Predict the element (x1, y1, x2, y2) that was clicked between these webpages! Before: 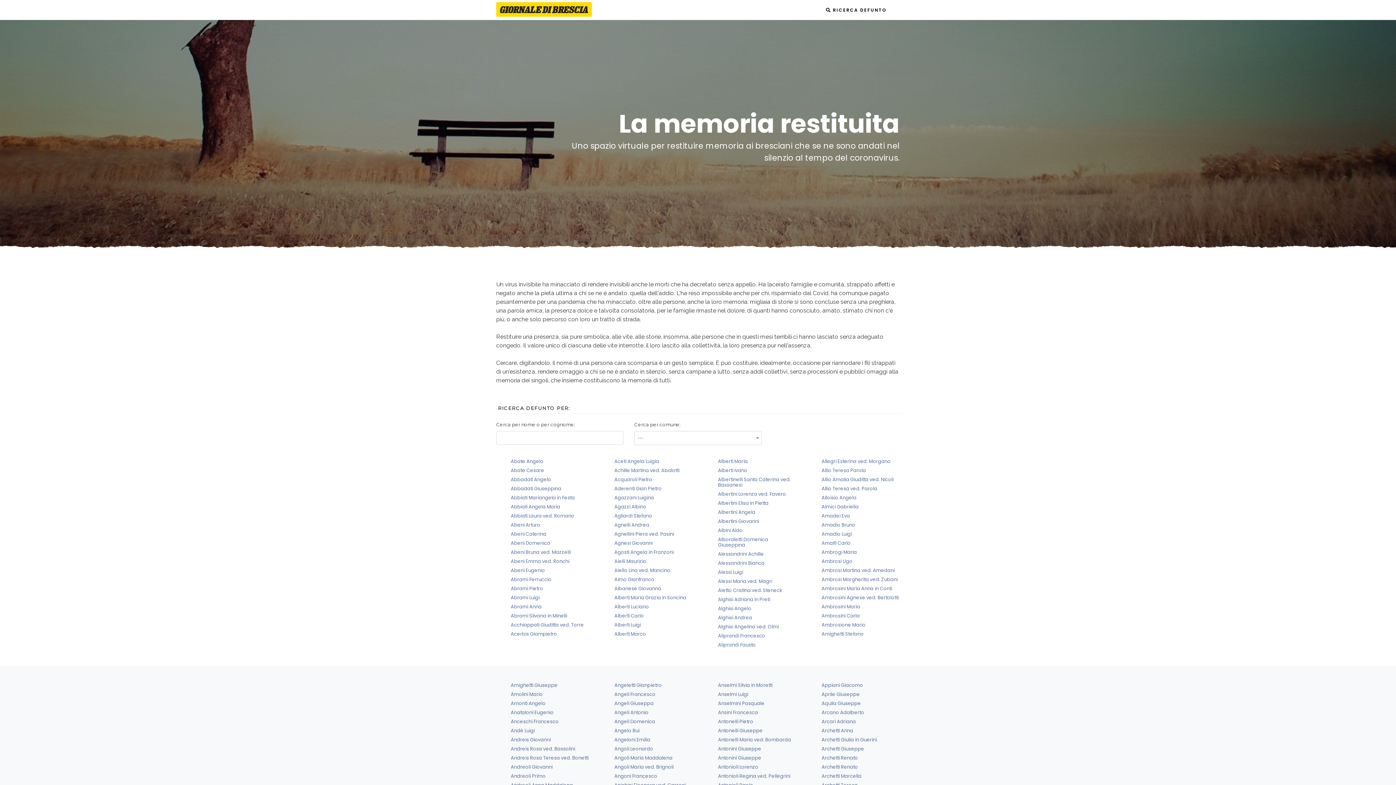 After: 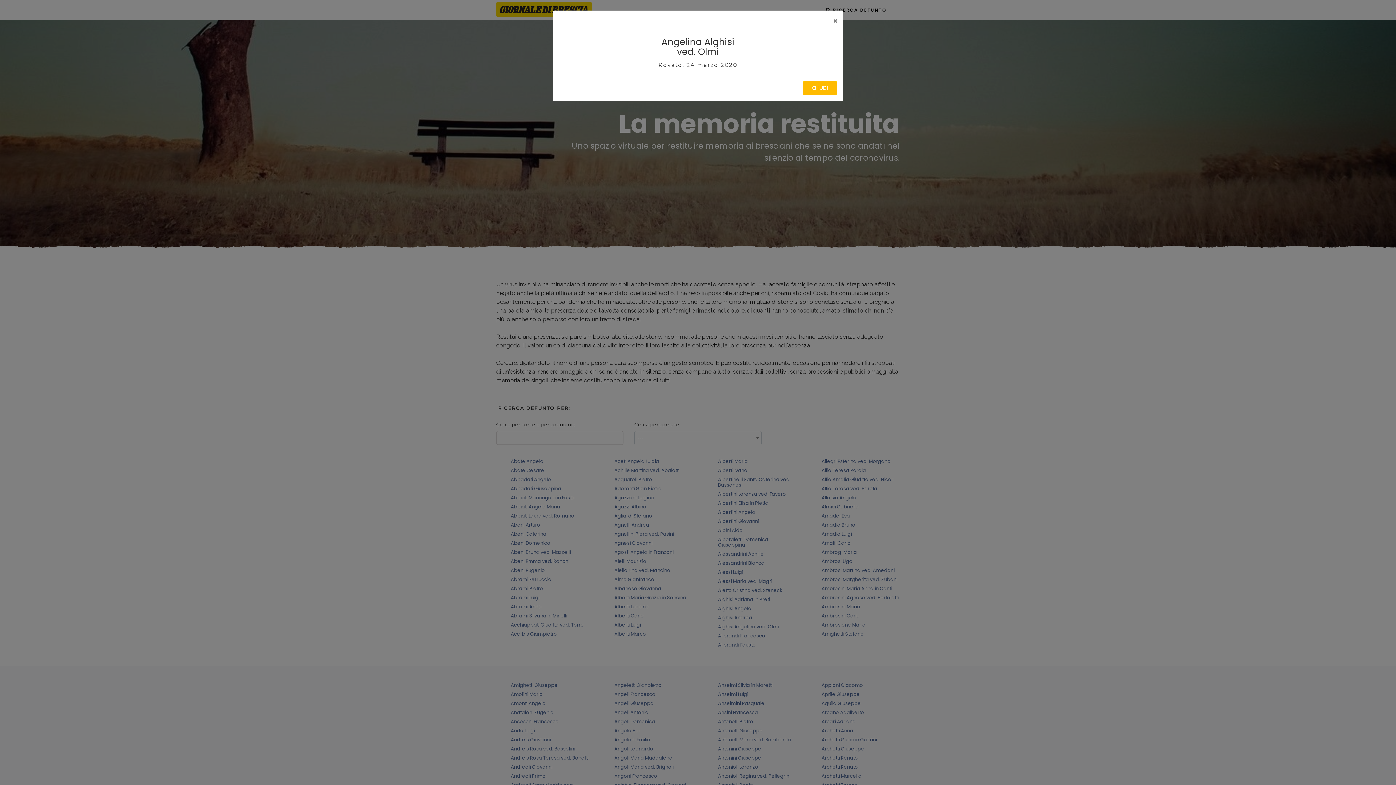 Action: label: Alghisi Angelina ved. Olmi bbox: (718, 623, 778, 630)